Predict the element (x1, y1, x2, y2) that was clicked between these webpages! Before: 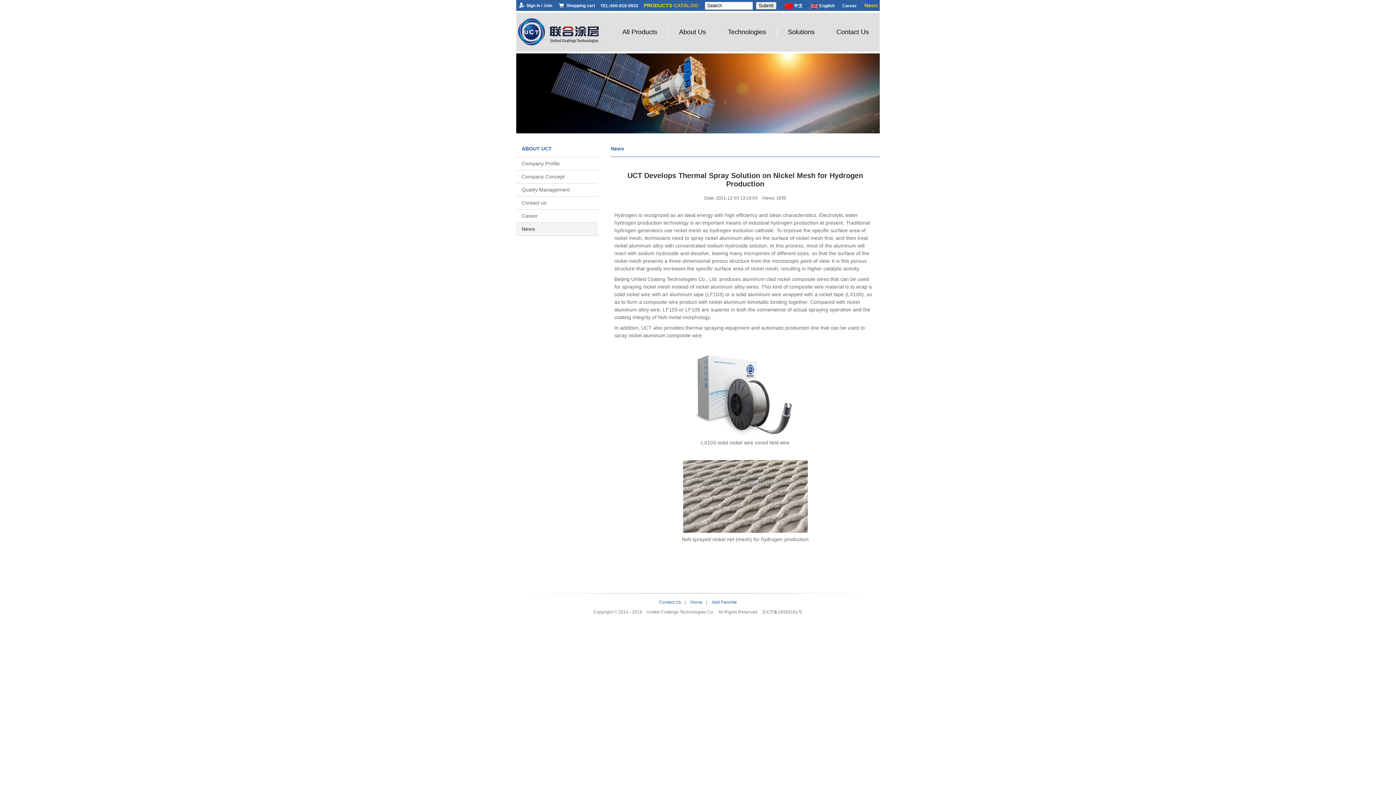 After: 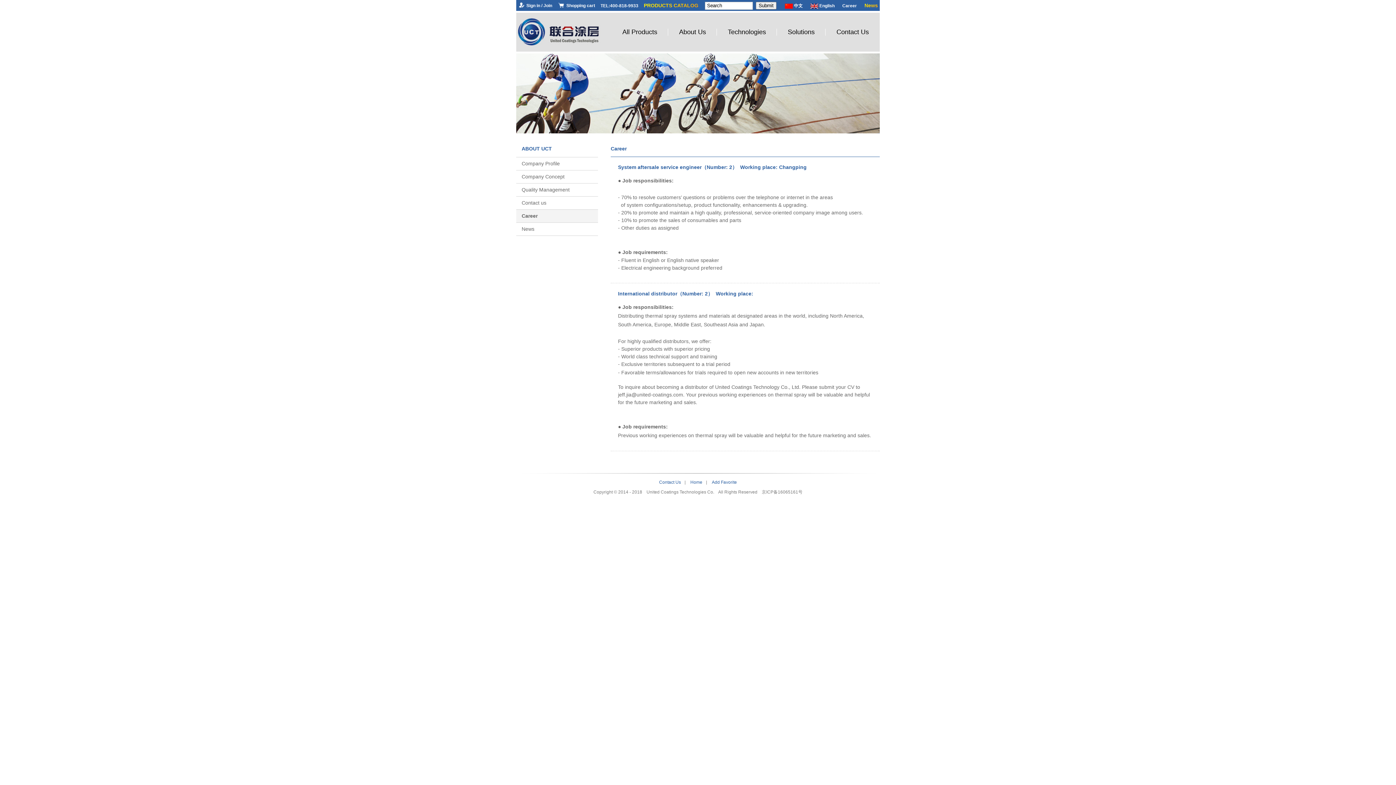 Action: bbox: (516, 209, 598, 222) label: Career